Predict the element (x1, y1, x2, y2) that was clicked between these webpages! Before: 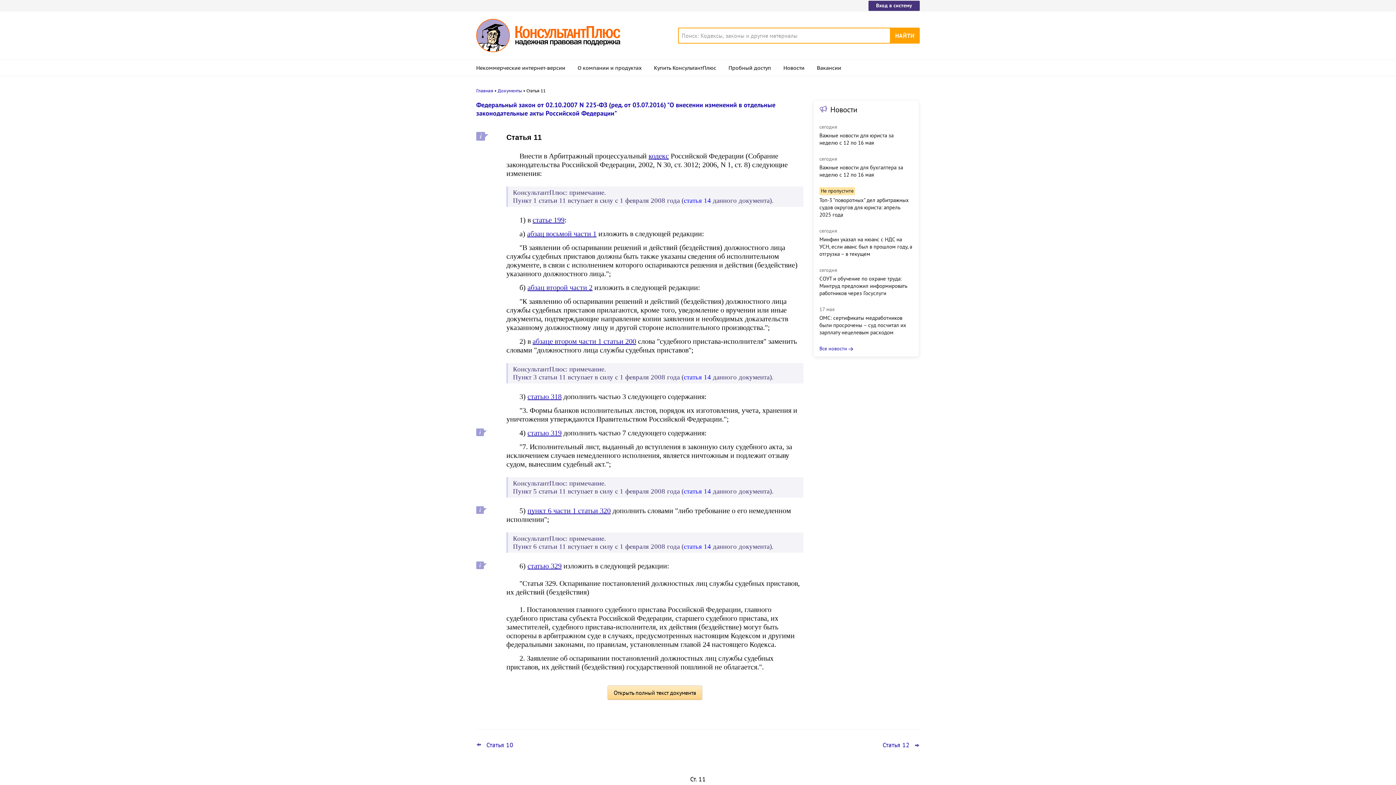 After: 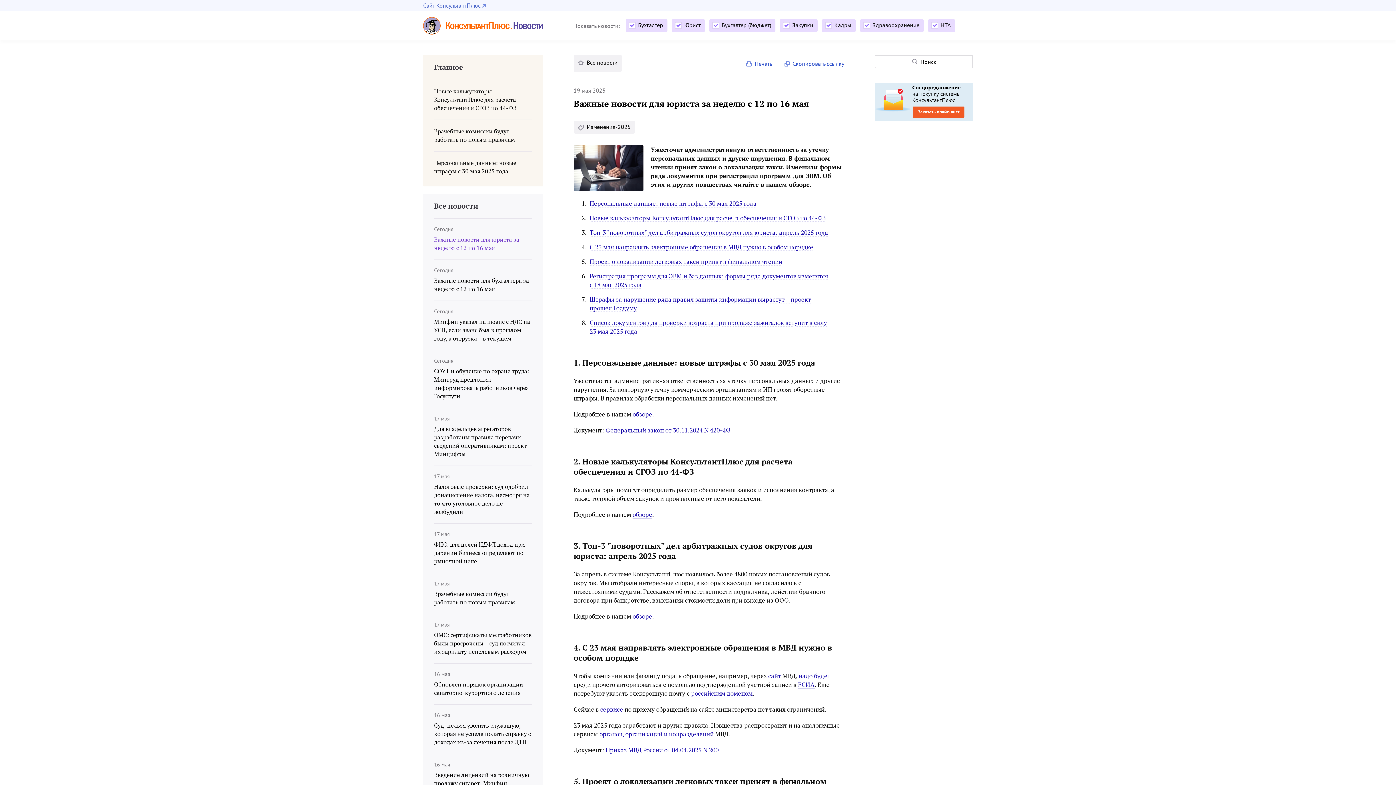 Action: bbox: (819, 132, 913, 146) label: Важные новости для юриста за неделю с 12 по 16 мая